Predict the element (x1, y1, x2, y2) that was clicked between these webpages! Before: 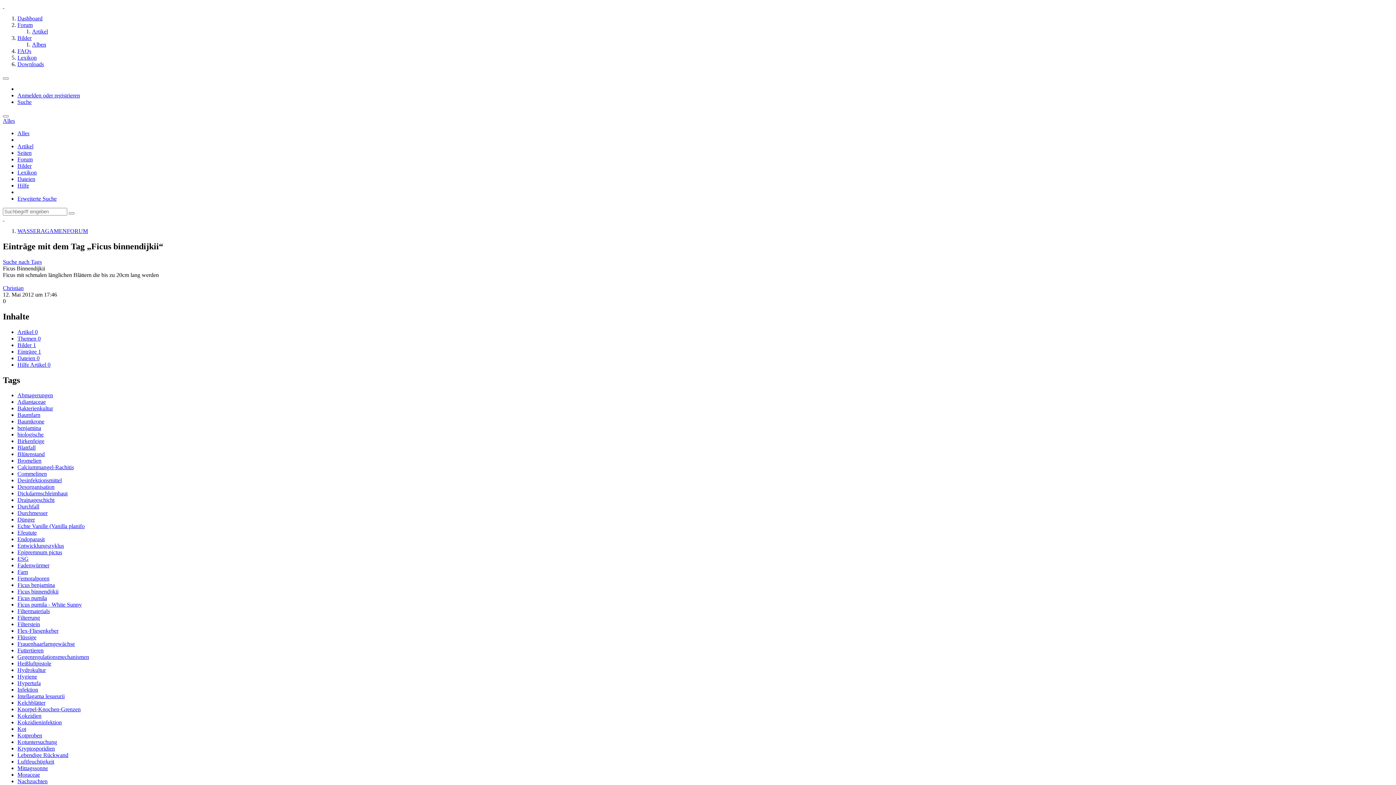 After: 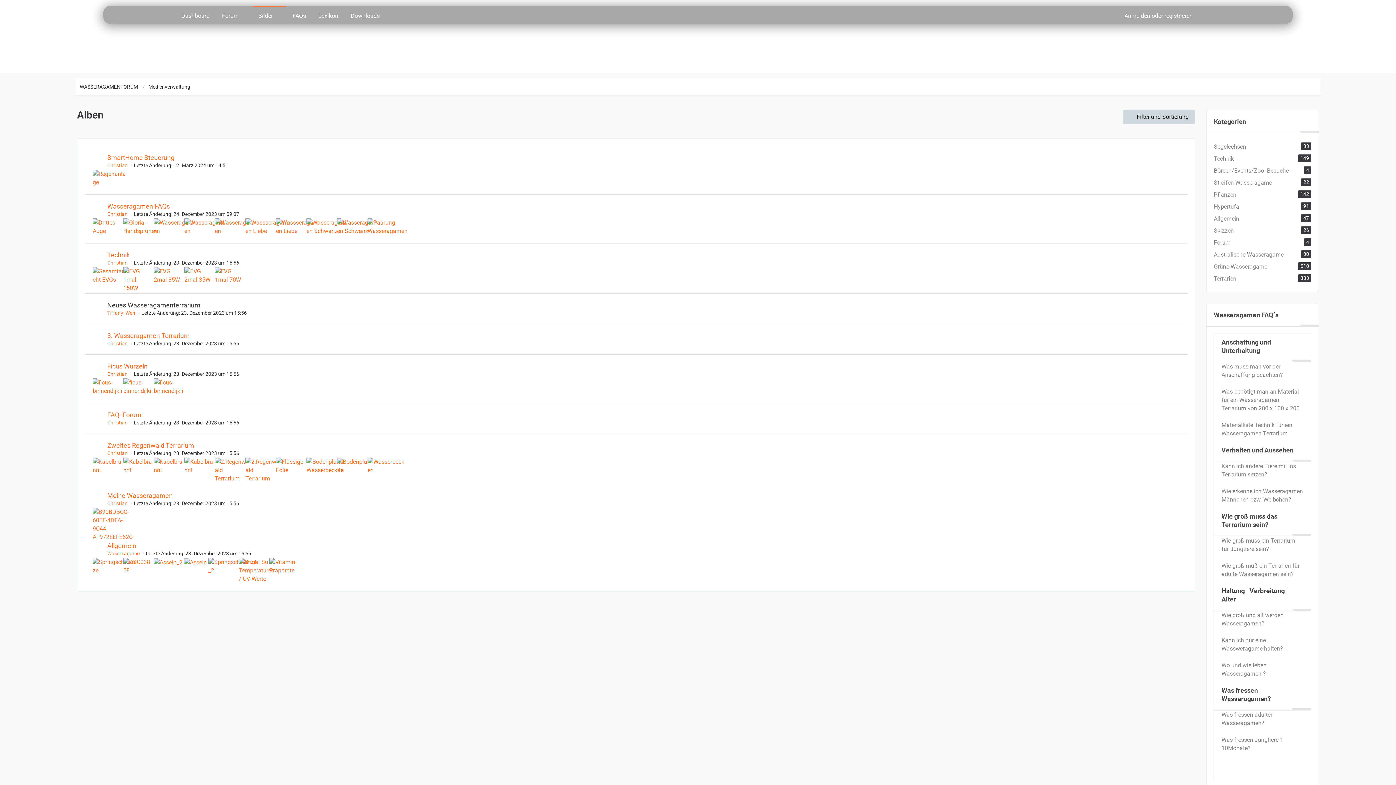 Action: label: Alben bbox: (32, 41, 46, 47)